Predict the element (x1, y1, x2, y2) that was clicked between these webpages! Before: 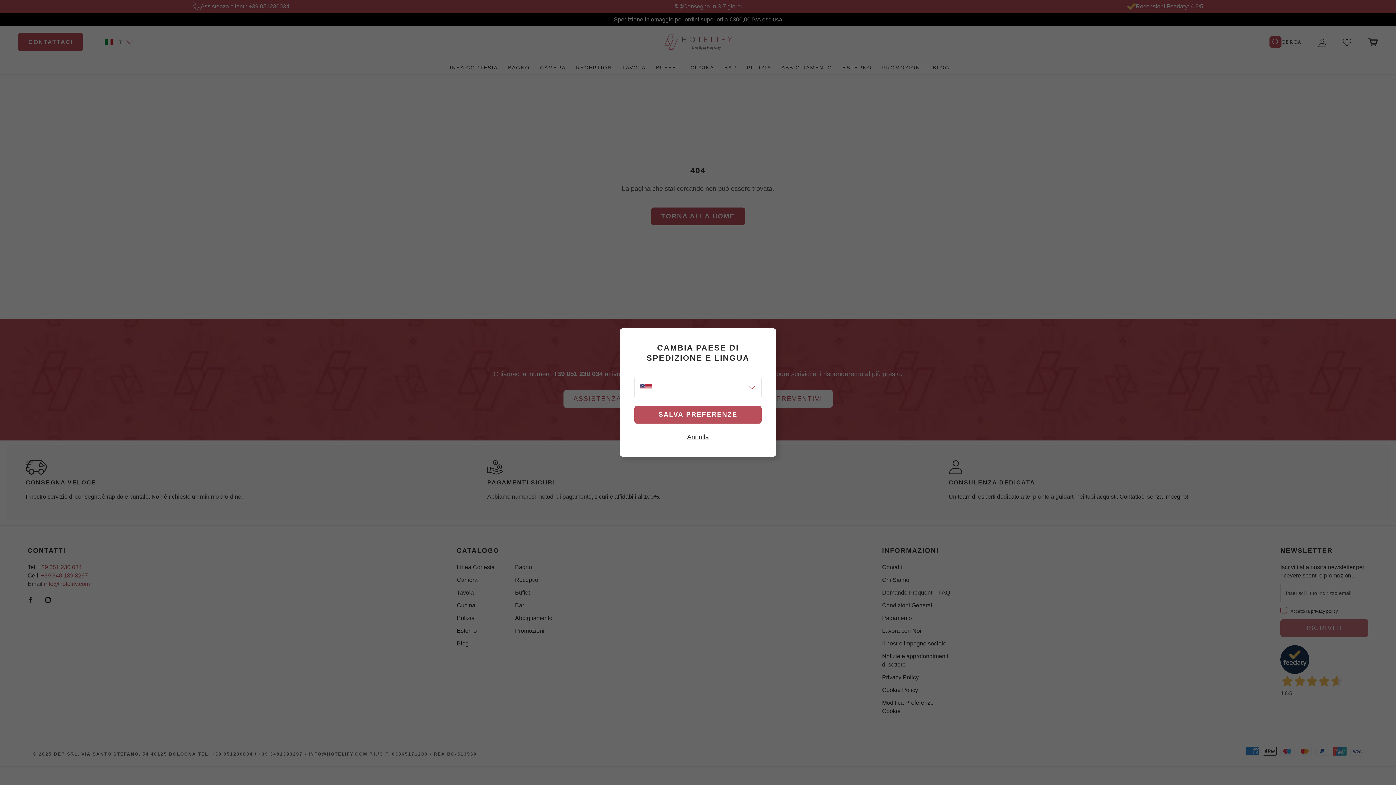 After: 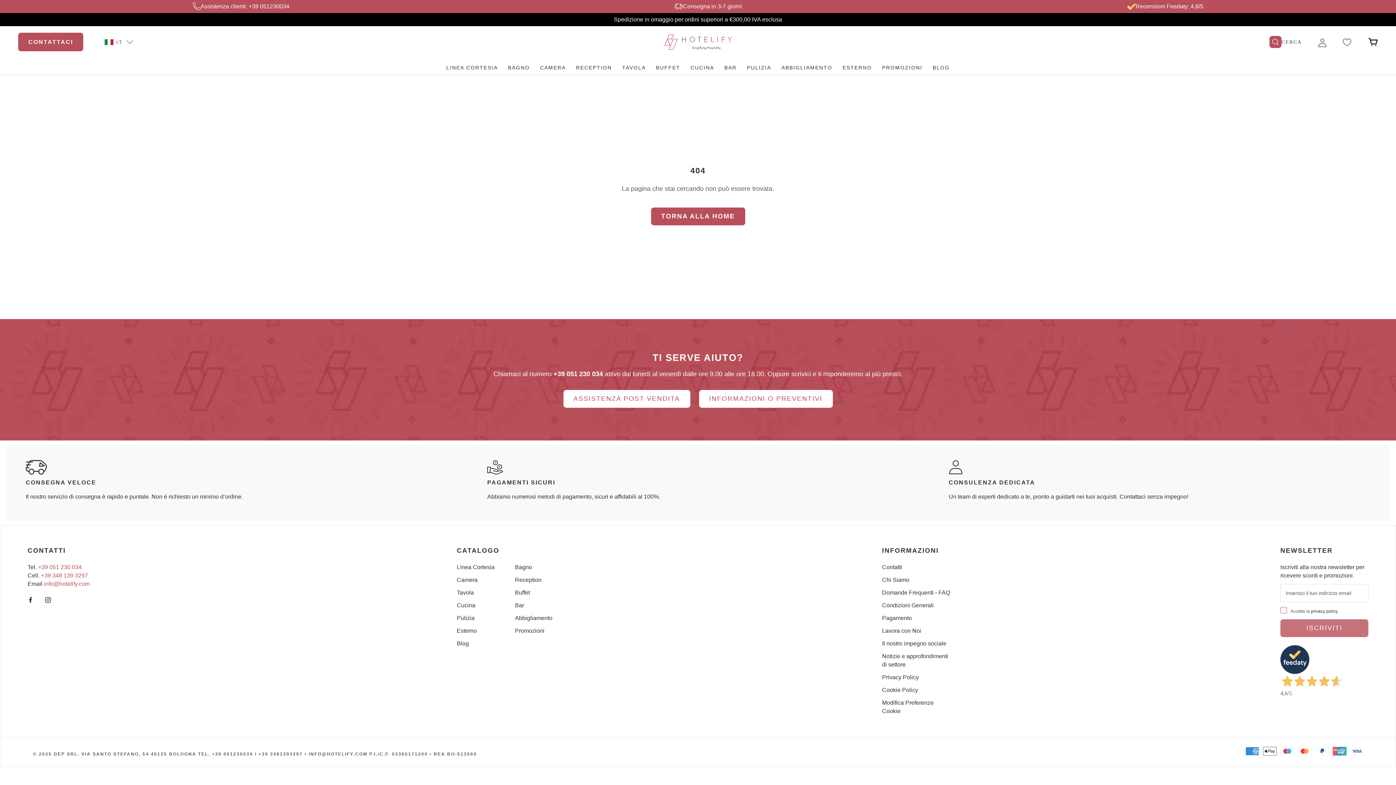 Action: bbox: (634, 405, 761, 423)